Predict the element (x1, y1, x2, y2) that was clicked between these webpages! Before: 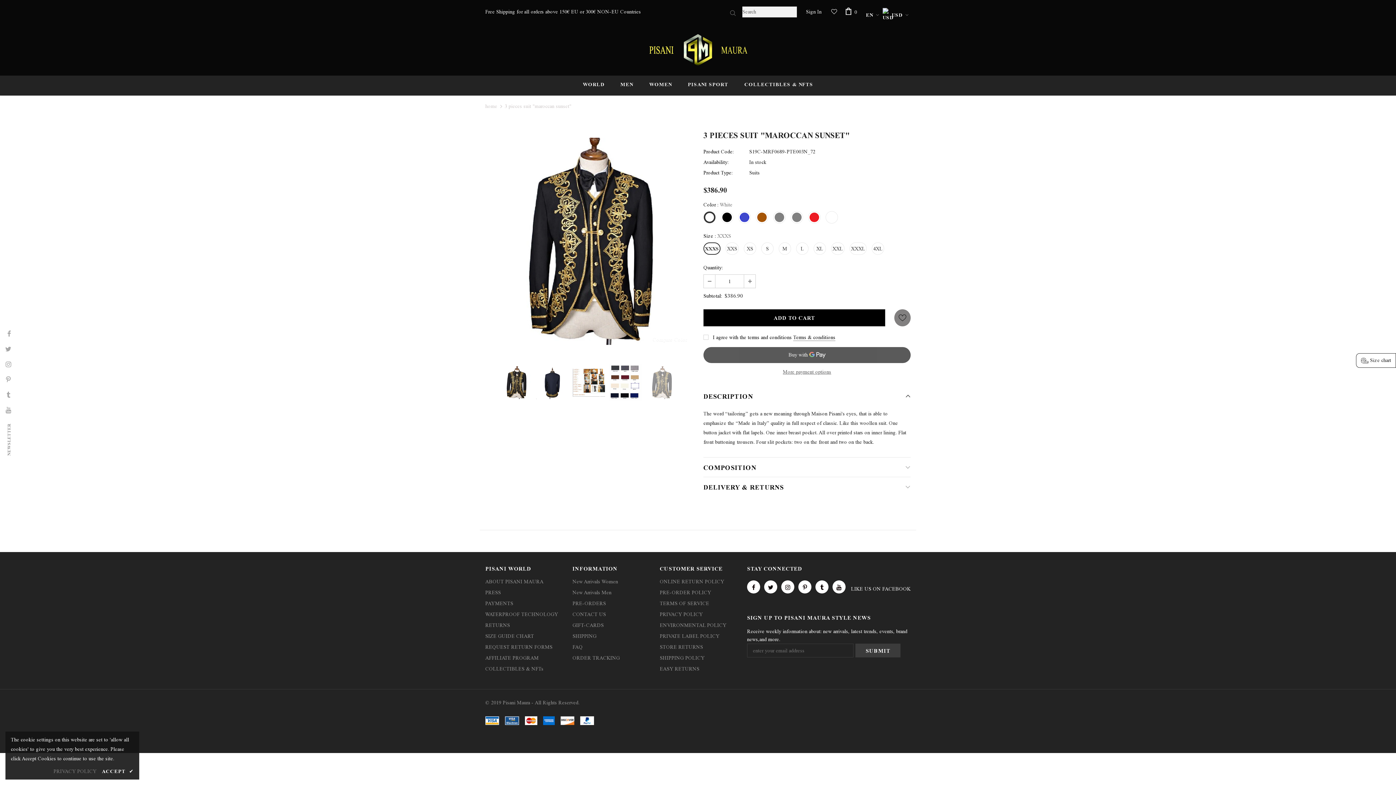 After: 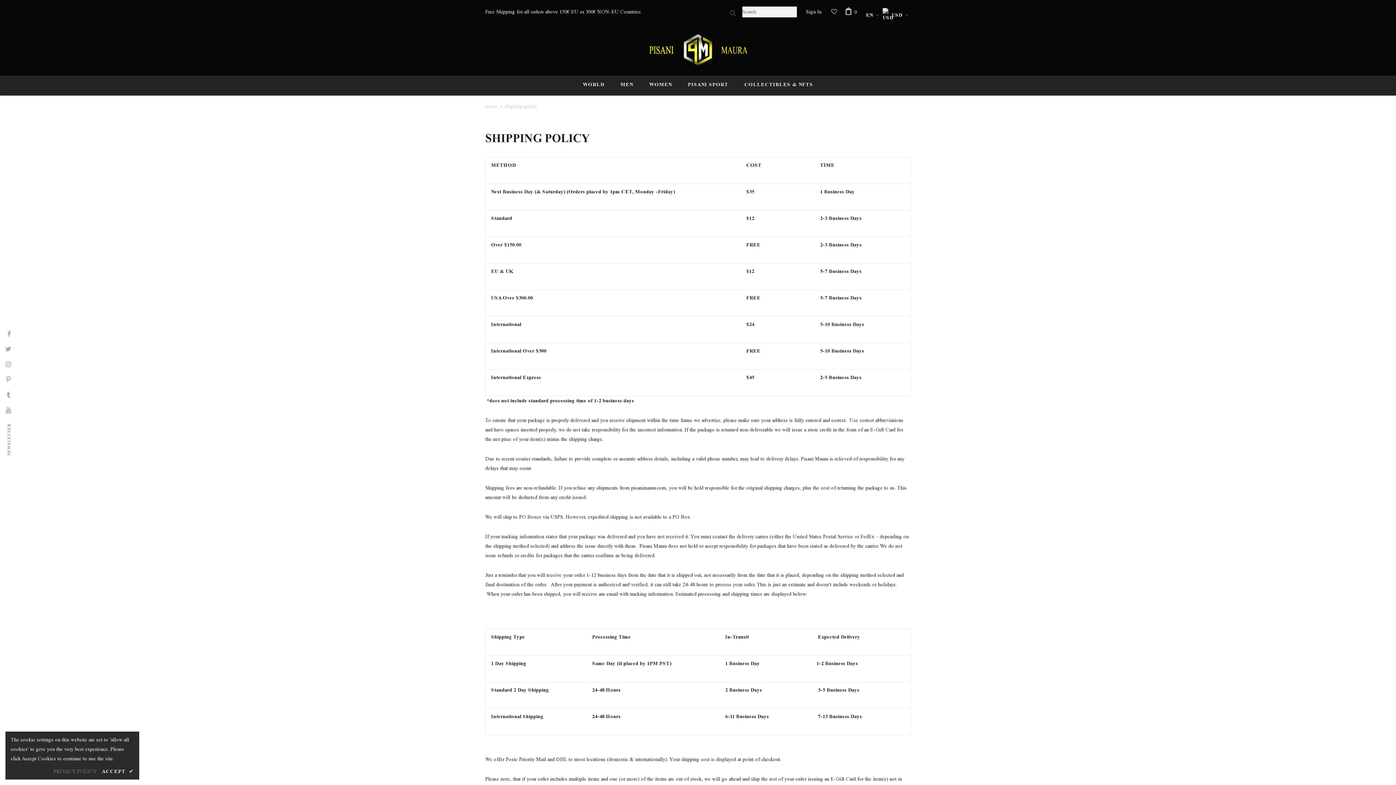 Action: bbox: (660, 653, 705, 664) label: SHIPPING POLICY